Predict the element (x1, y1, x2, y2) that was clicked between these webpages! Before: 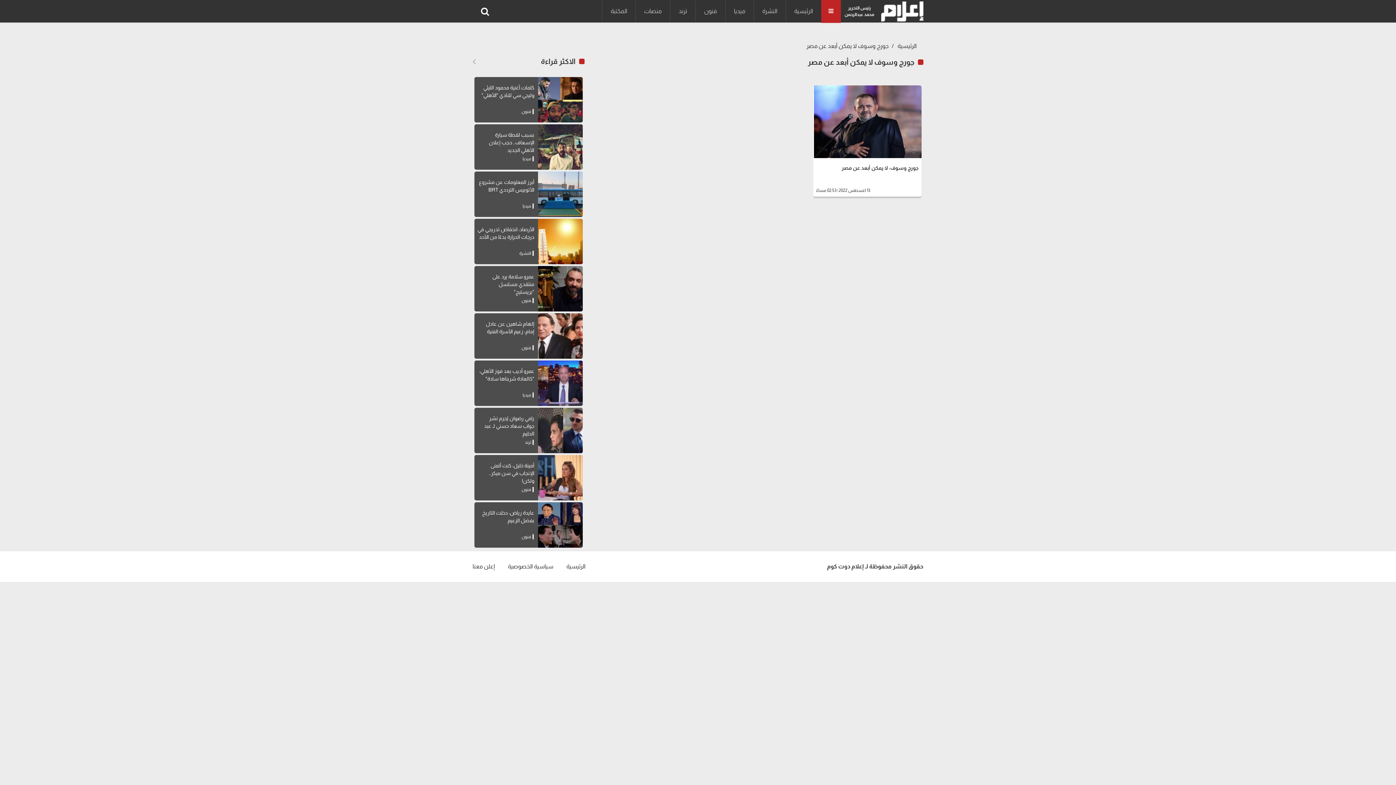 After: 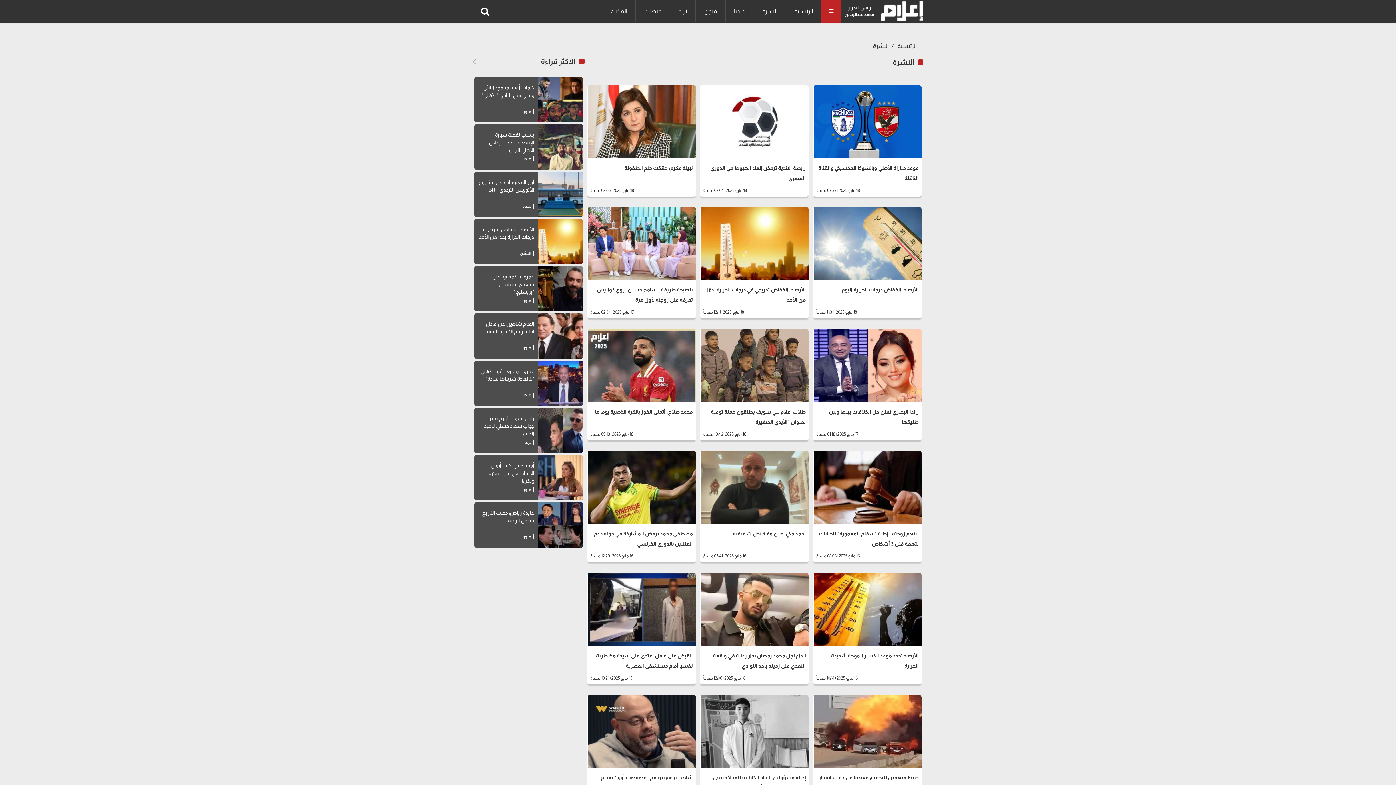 Action: bbox: (754, 0, 785, 22) label: النشرة